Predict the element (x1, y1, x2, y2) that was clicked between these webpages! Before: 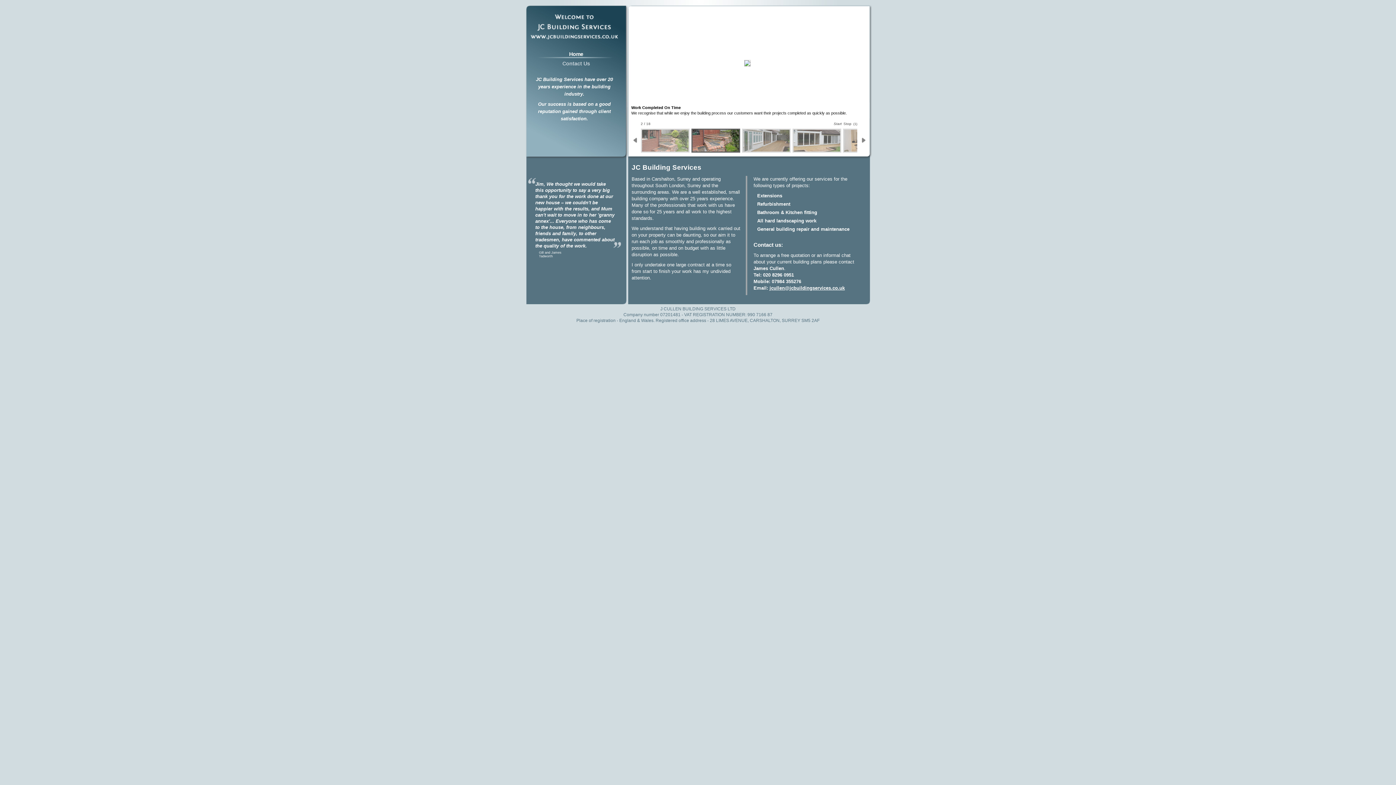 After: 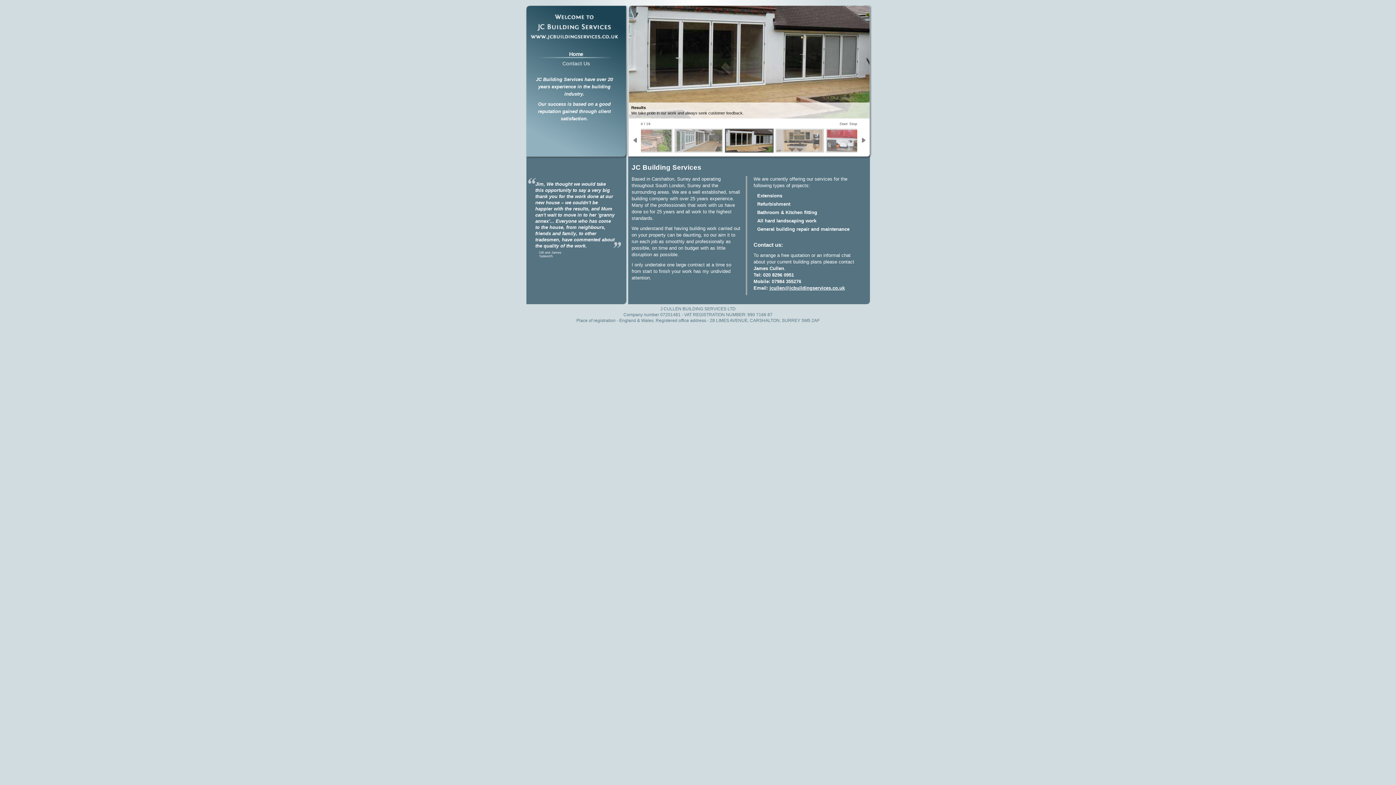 Action: bbox: (792, 128, 841, 152)